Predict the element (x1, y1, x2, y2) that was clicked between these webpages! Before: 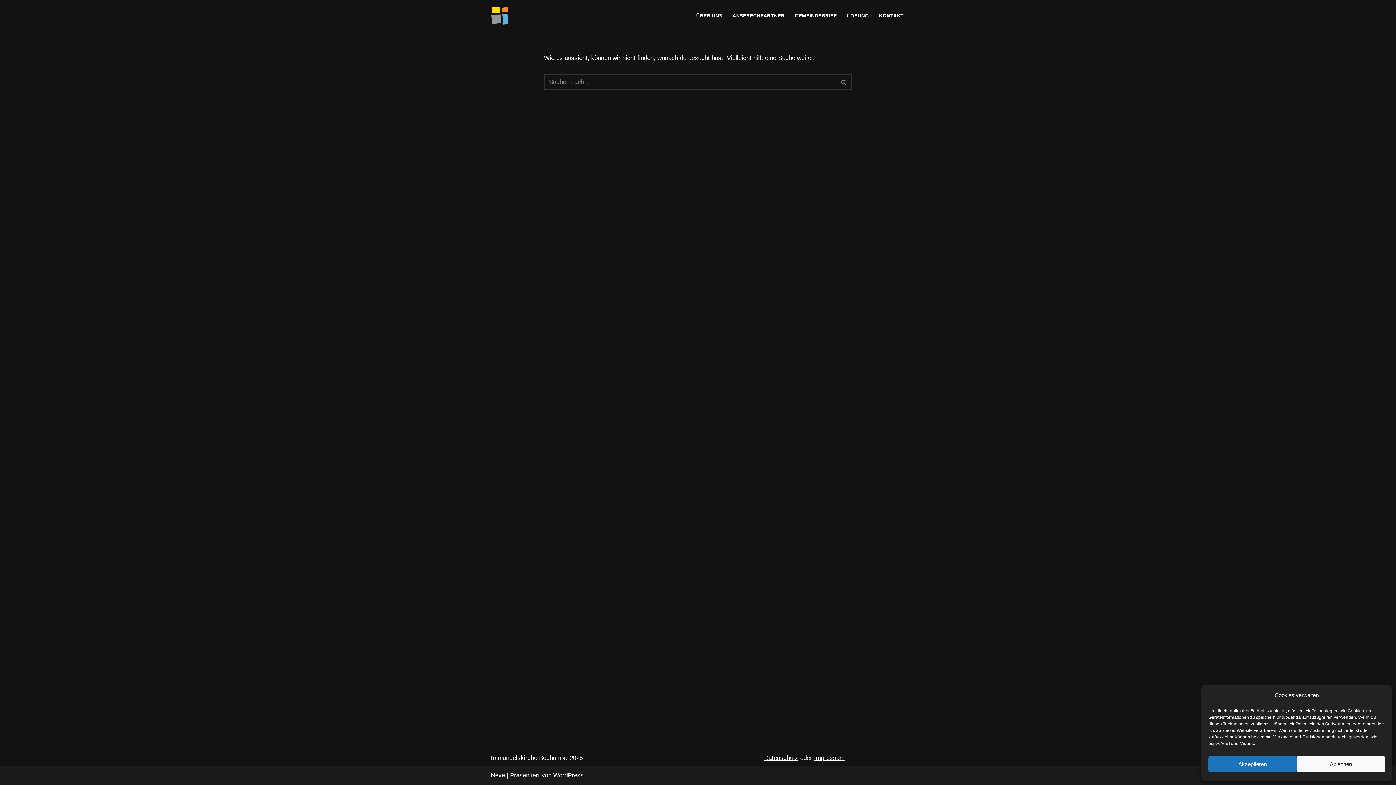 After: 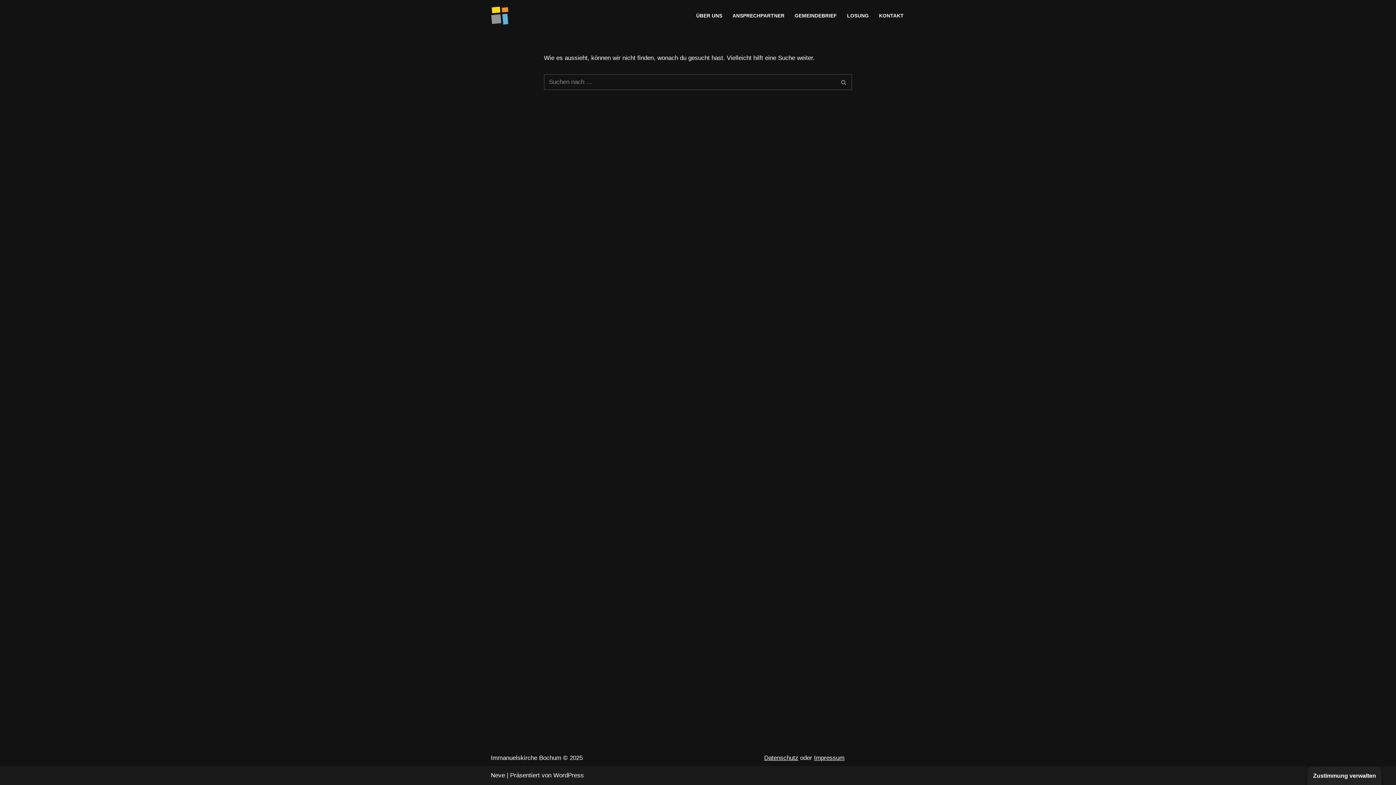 Action: label: Akzeptieren bbox: (1208, 756, 1297, 772)